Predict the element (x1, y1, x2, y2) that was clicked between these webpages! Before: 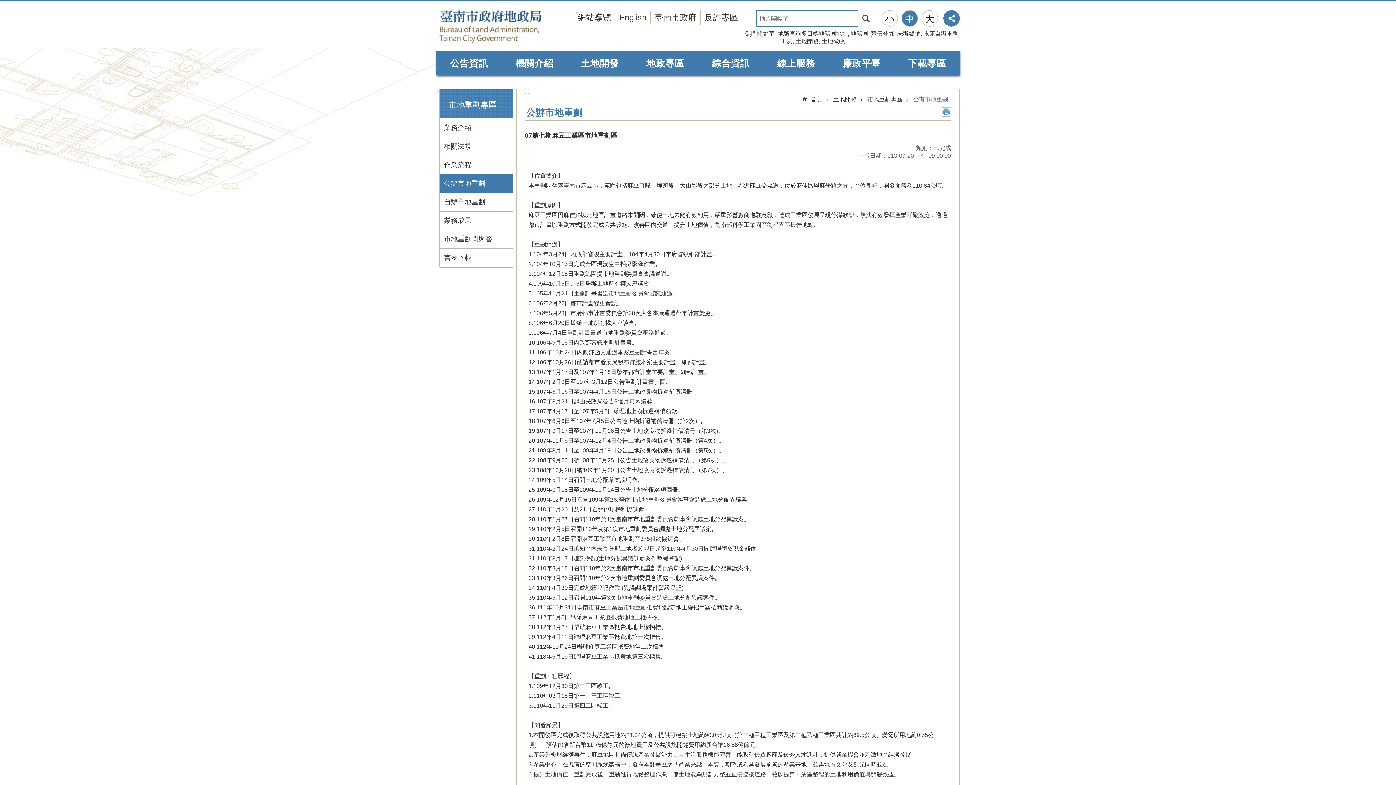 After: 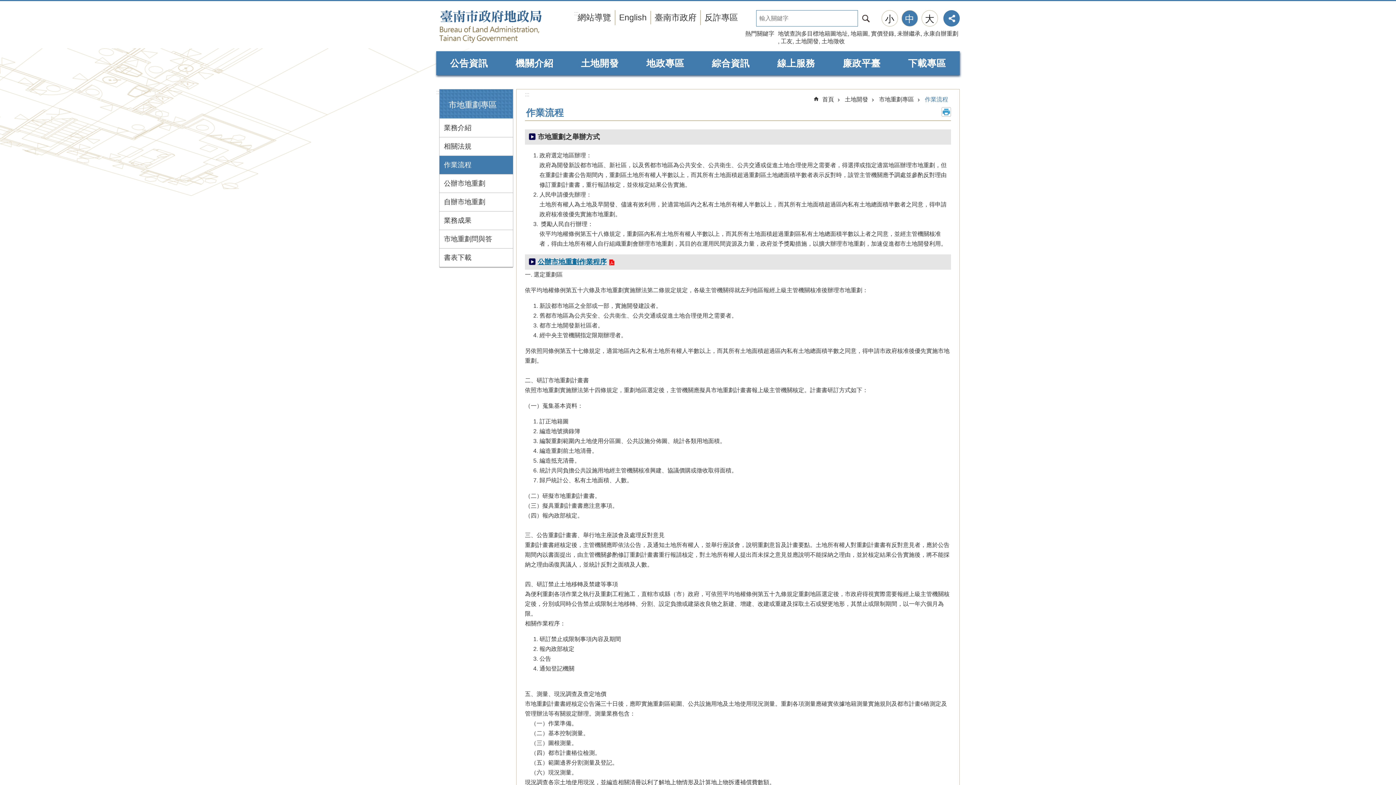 Action: label: 作業流程 bbox: (439, 156, 513, 174)